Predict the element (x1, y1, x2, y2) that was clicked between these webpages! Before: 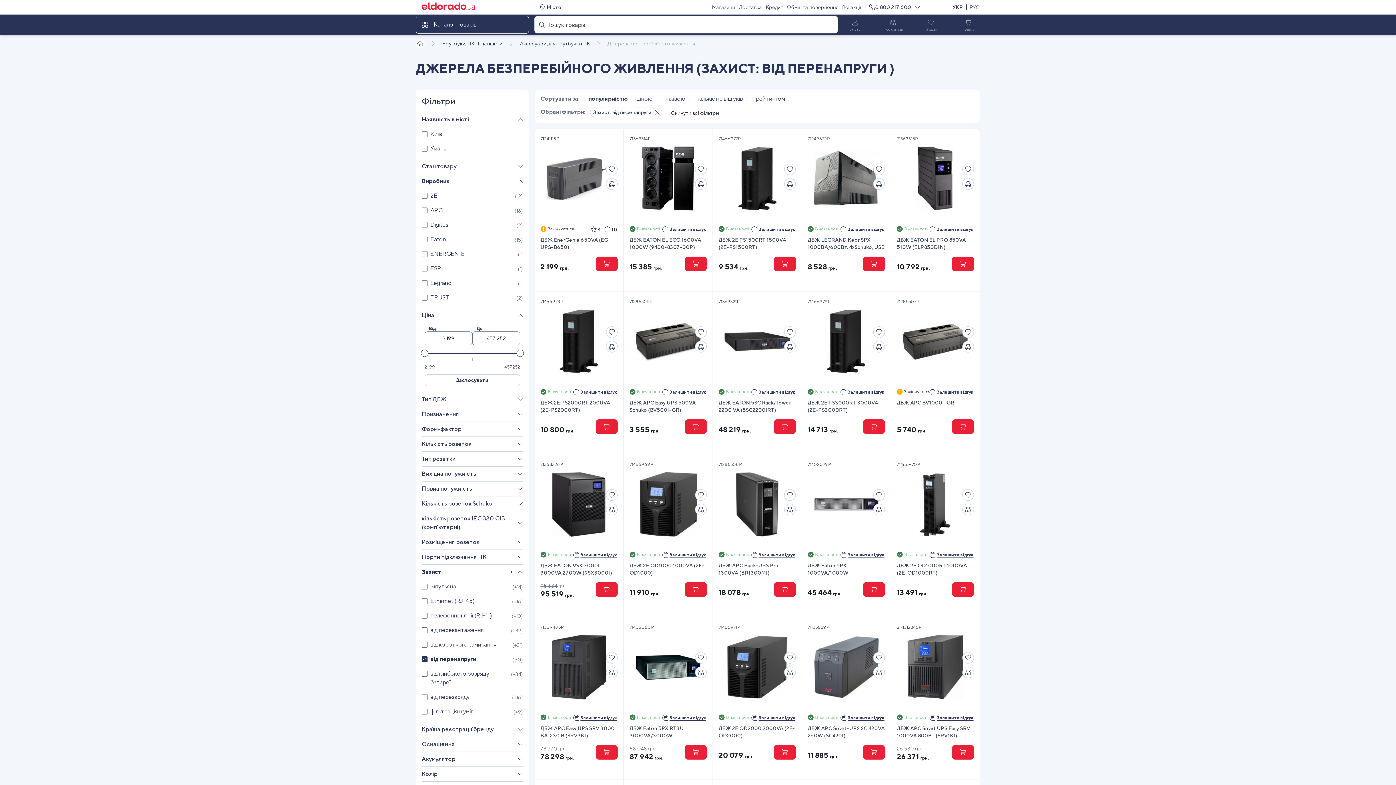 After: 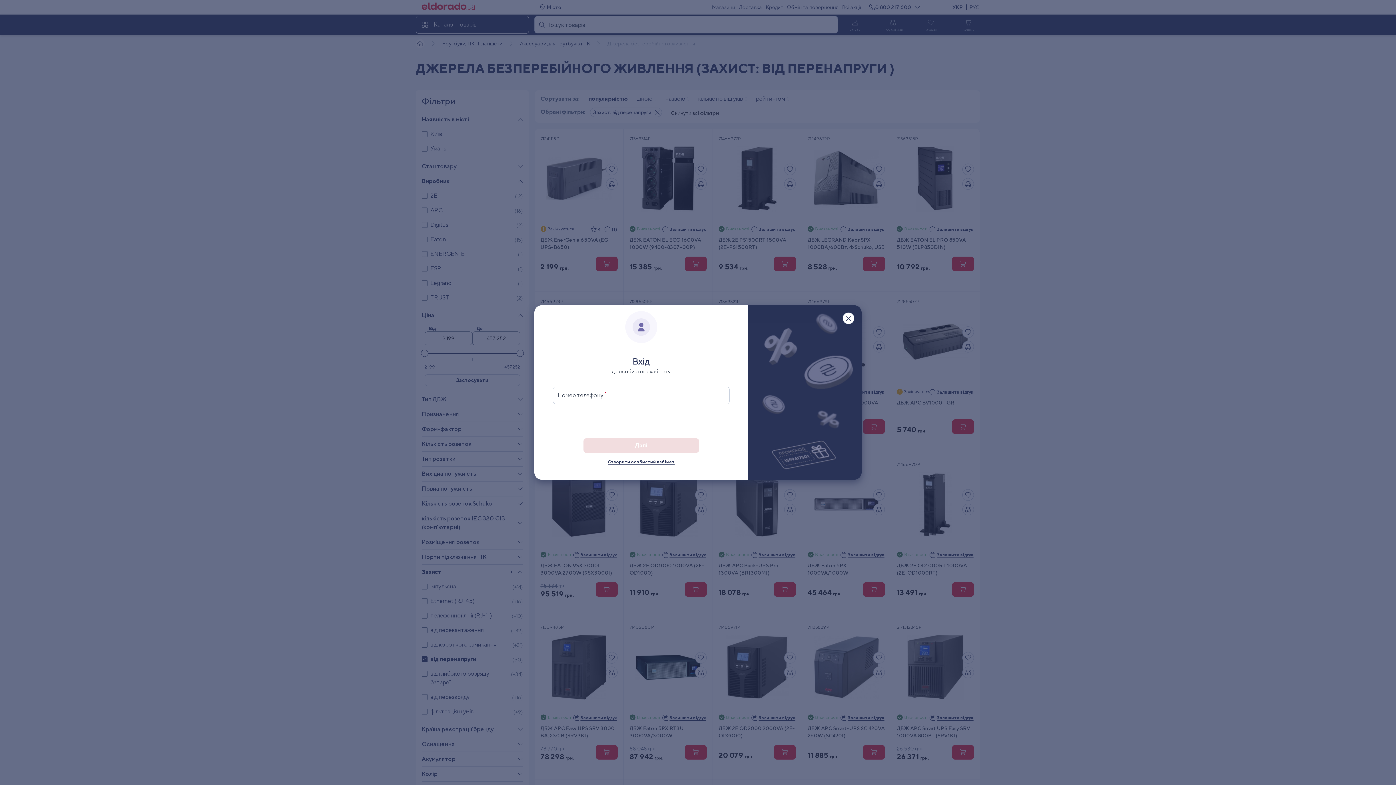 Action: bbox: (962, 652, 974, 664)